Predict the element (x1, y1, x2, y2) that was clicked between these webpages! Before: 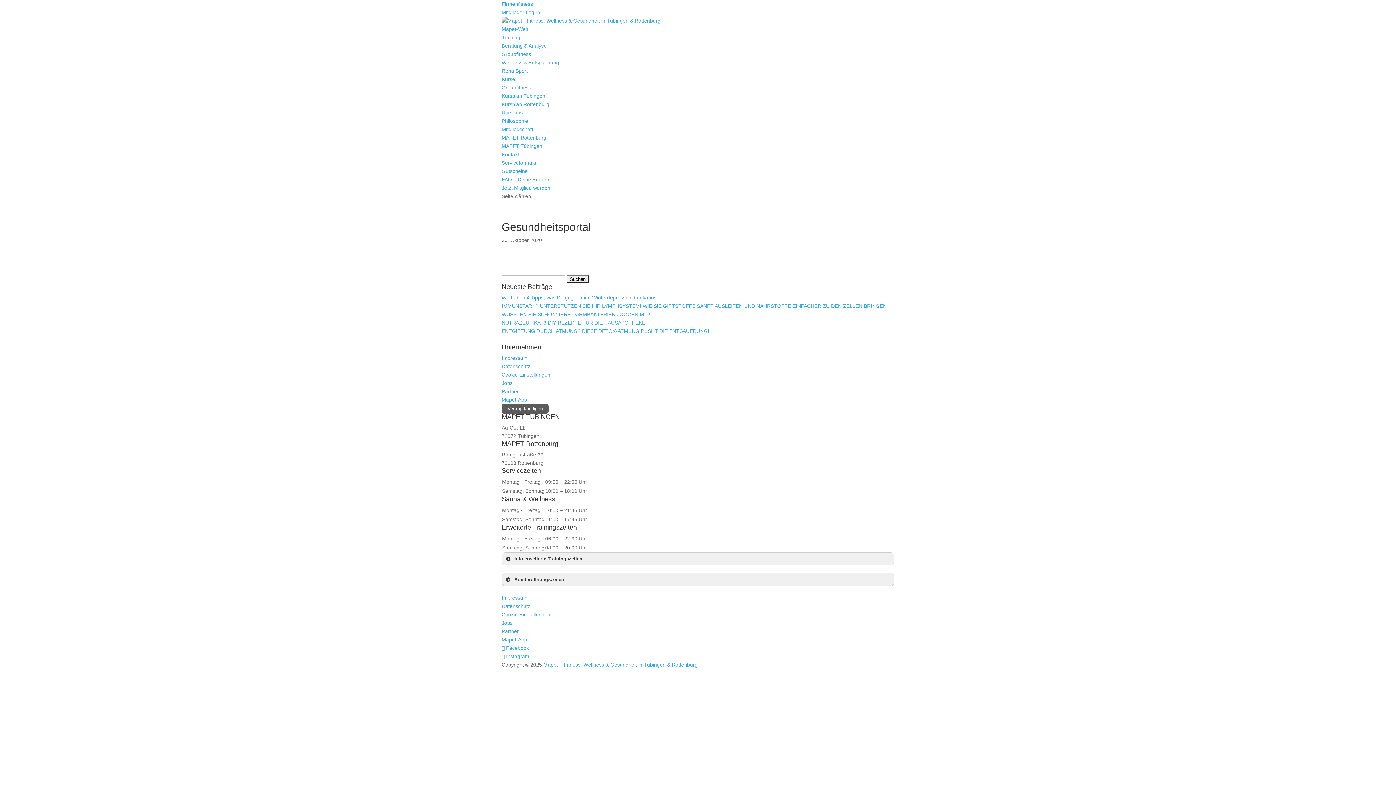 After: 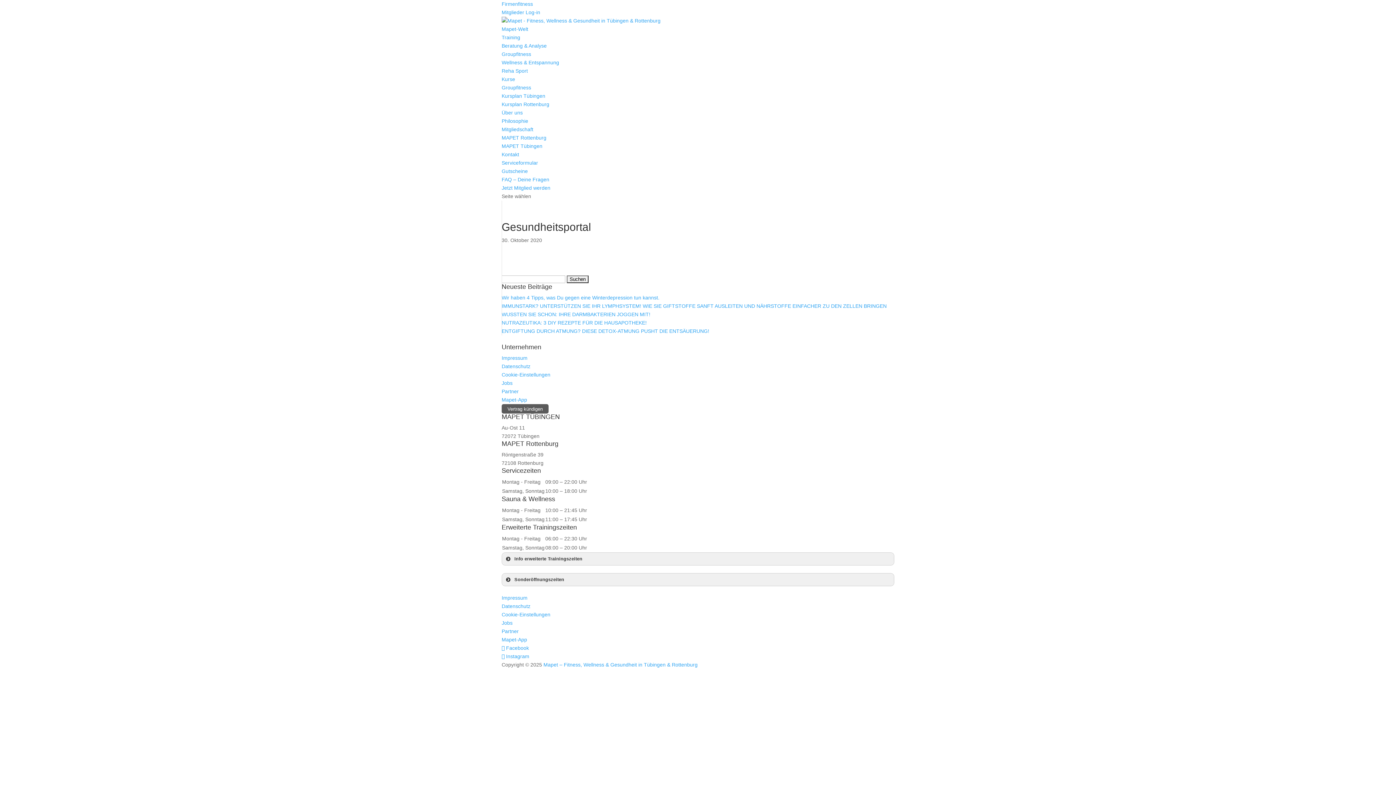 Action: label: Vertrag kündigen bbox: (501, 404, 548, 413)